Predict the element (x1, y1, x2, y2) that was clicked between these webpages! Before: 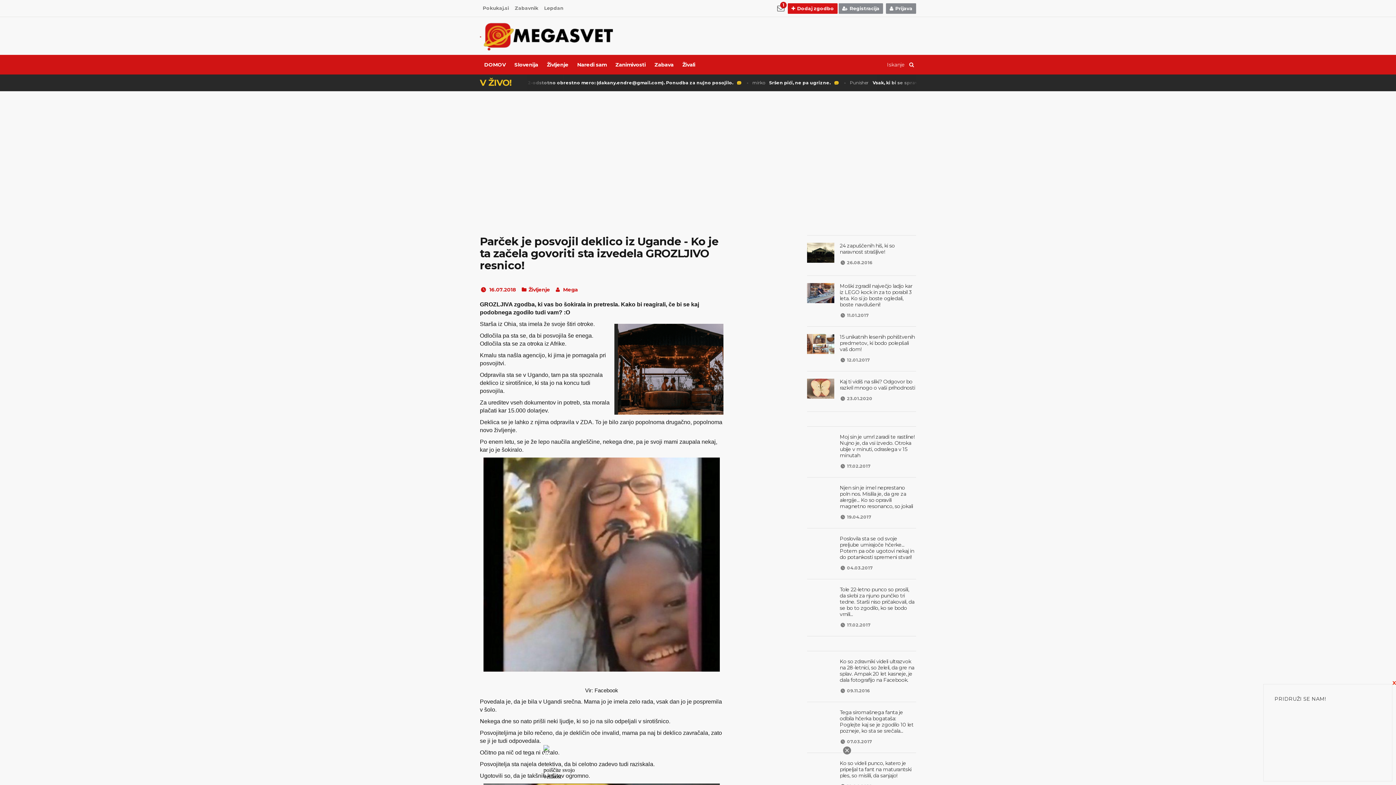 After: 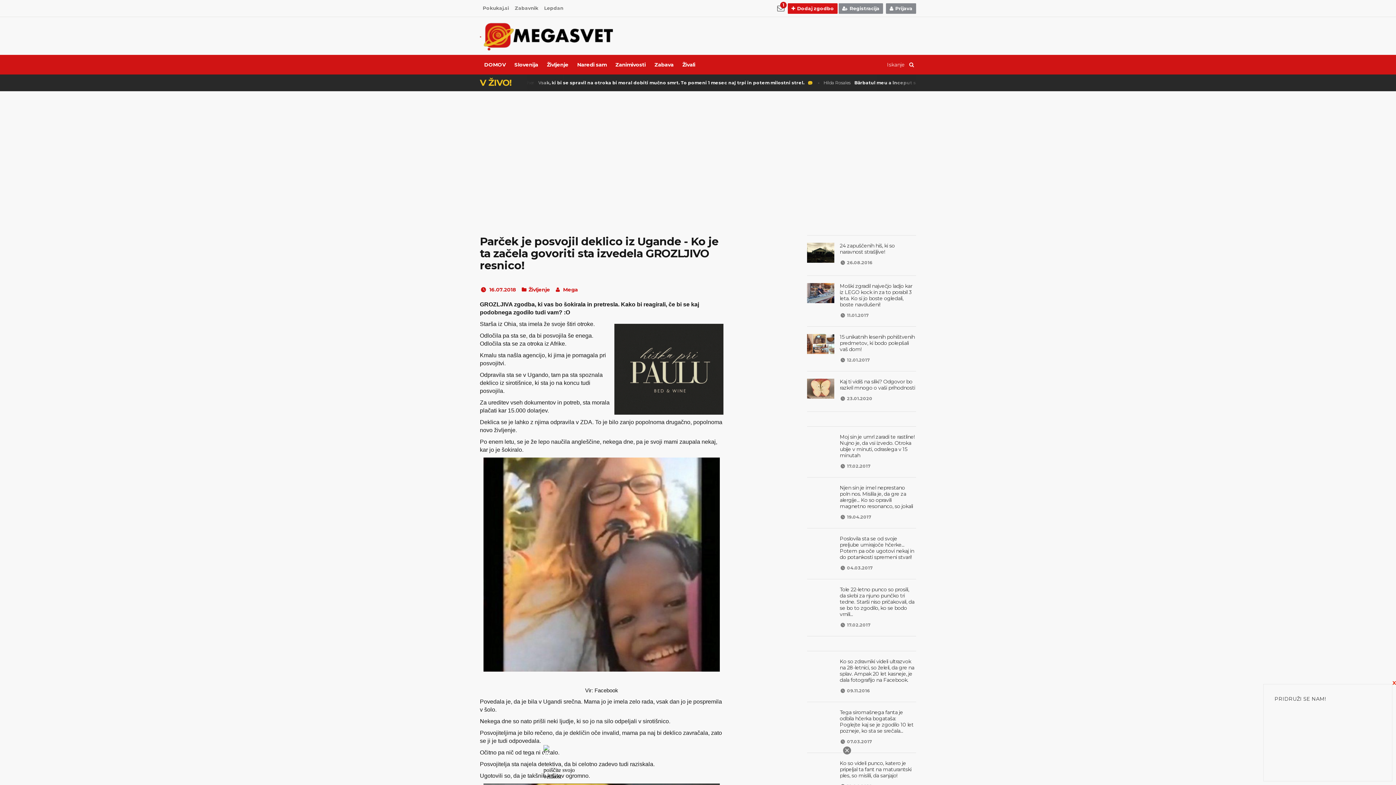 Action: bbox: (480, 286, 516, 293) label: 16.07.2018